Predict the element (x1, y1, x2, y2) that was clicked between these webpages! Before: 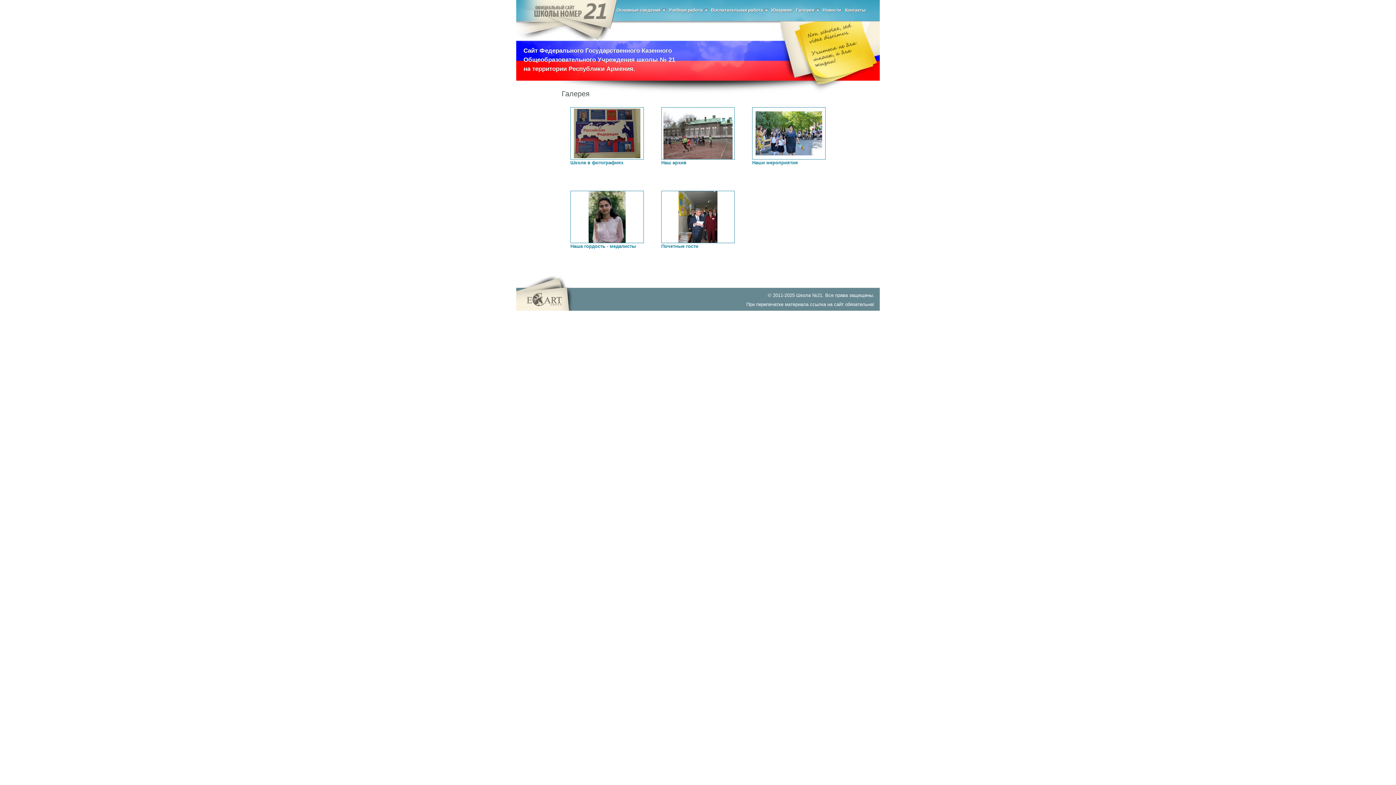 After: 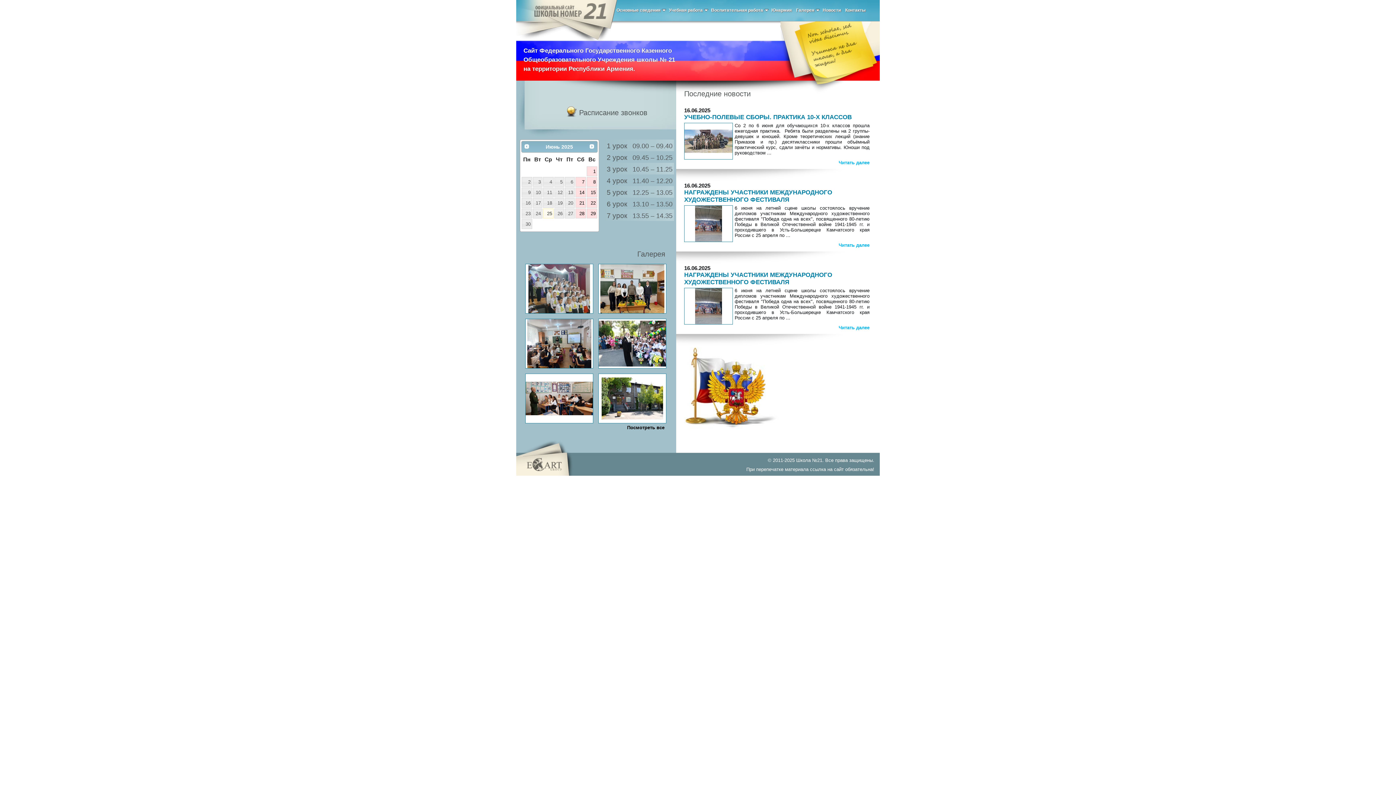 Action: bbox: (534, 0, 614, 25)